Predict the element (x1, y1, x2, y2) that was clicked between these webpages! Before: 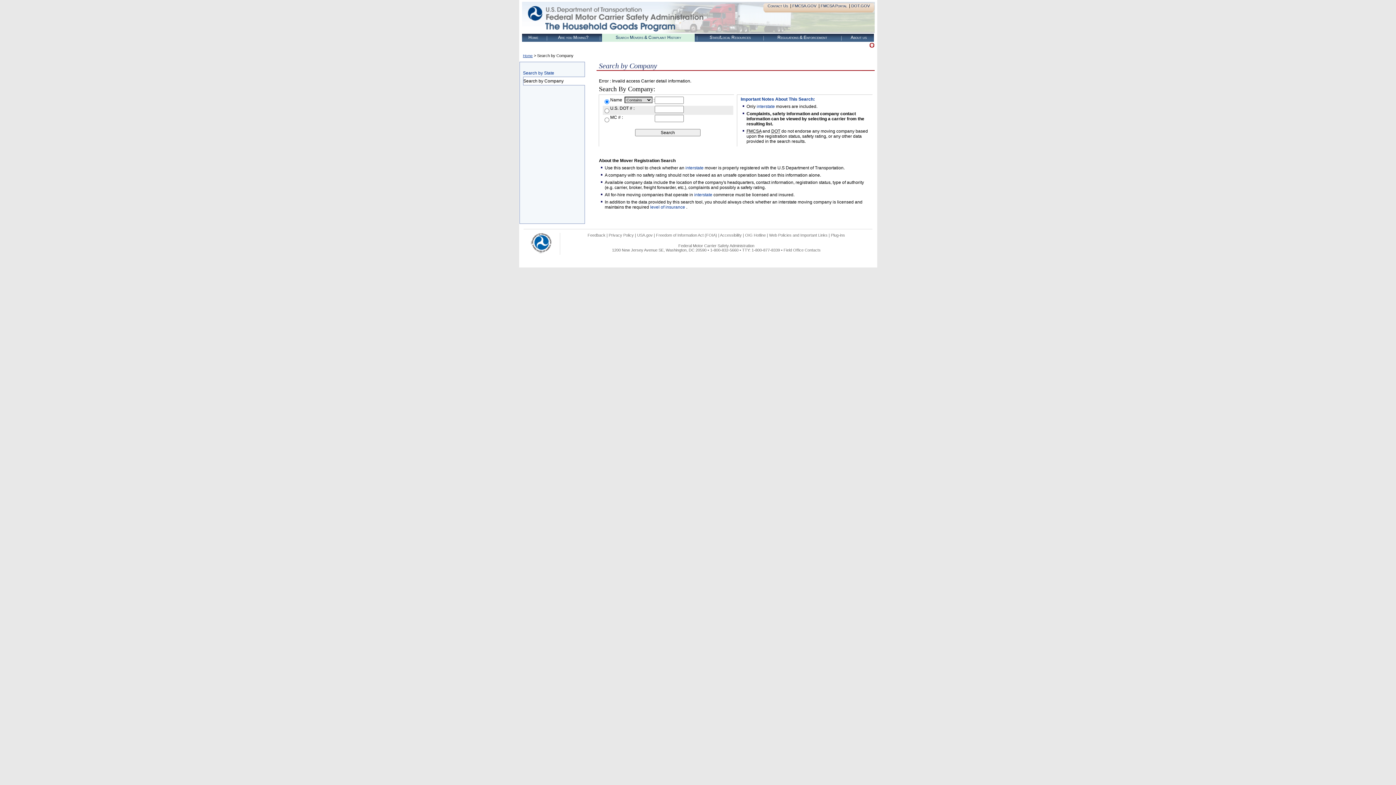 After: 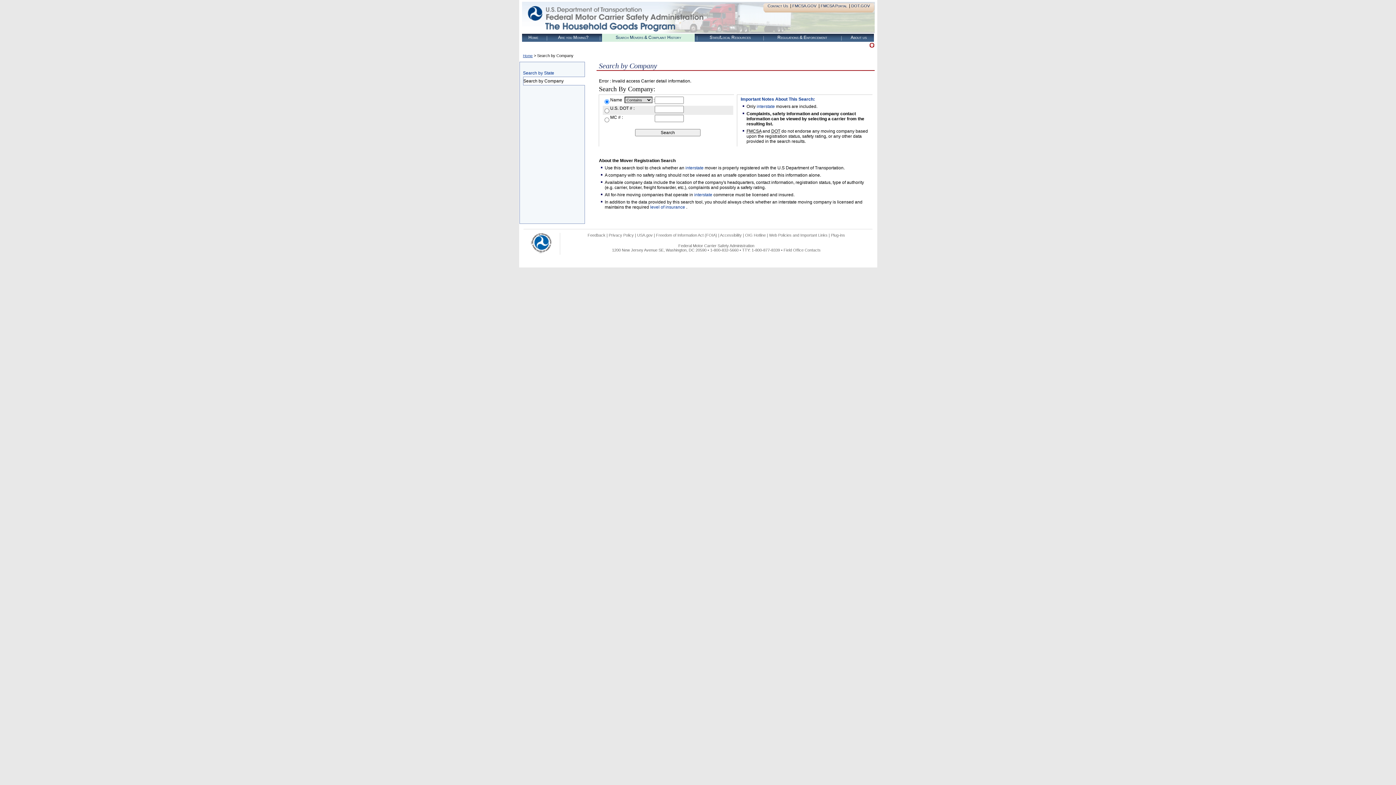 Action: bbox: (869, 44, 874, 49)